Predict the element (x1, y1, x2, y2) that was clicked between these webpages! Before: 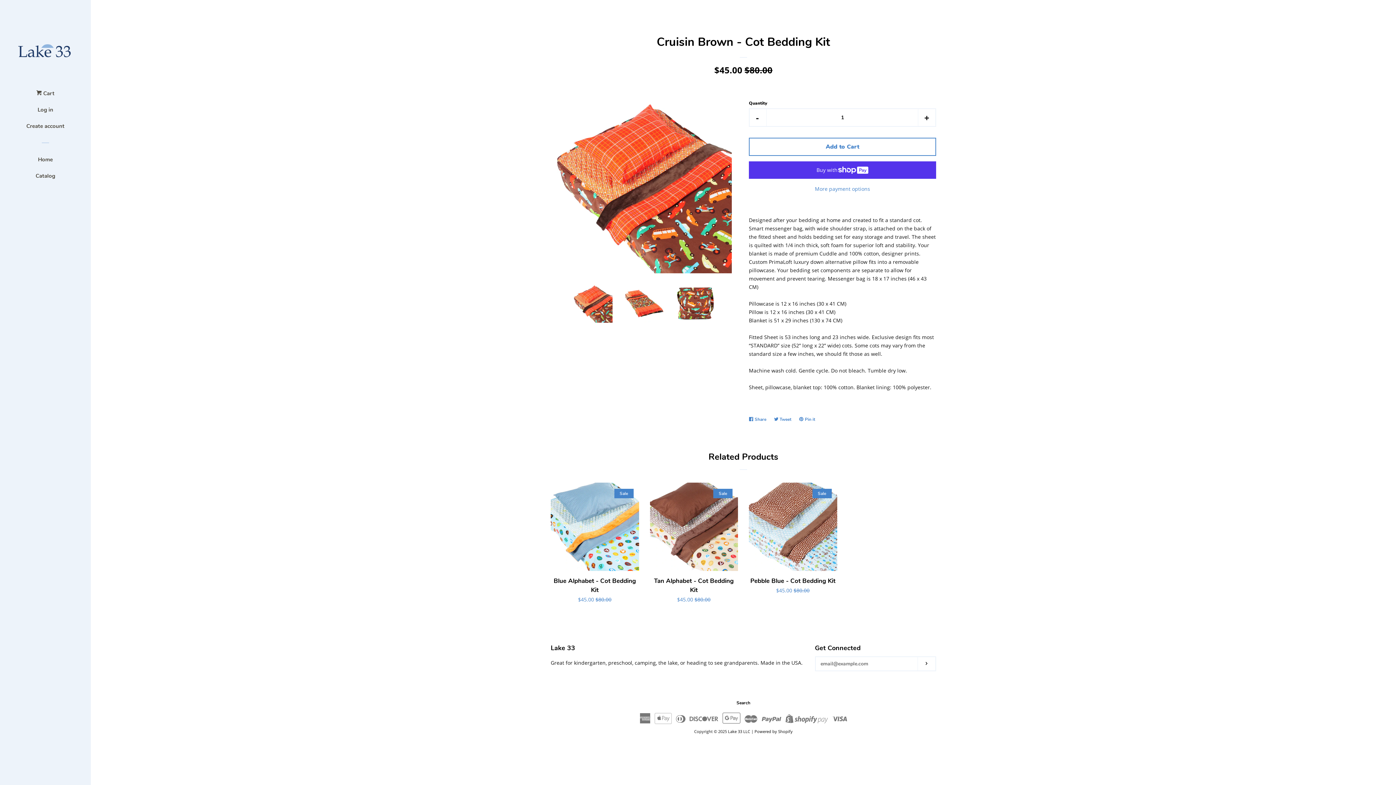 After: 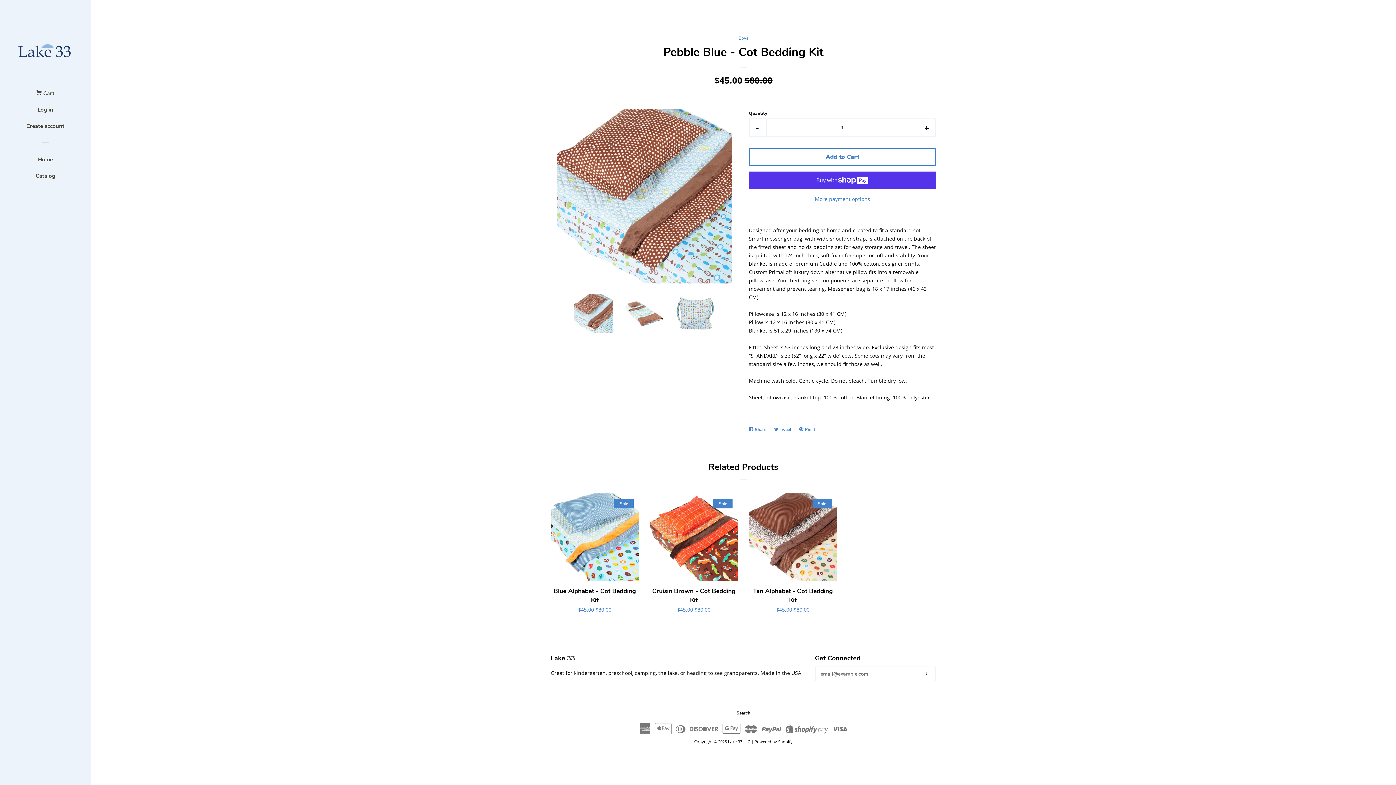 Action: label: Pebble Blue - Cot Bedding Kit

Sale price
$45.00 
Regular price
$80.00

Sale bbox: (749, 483, 837, 601)